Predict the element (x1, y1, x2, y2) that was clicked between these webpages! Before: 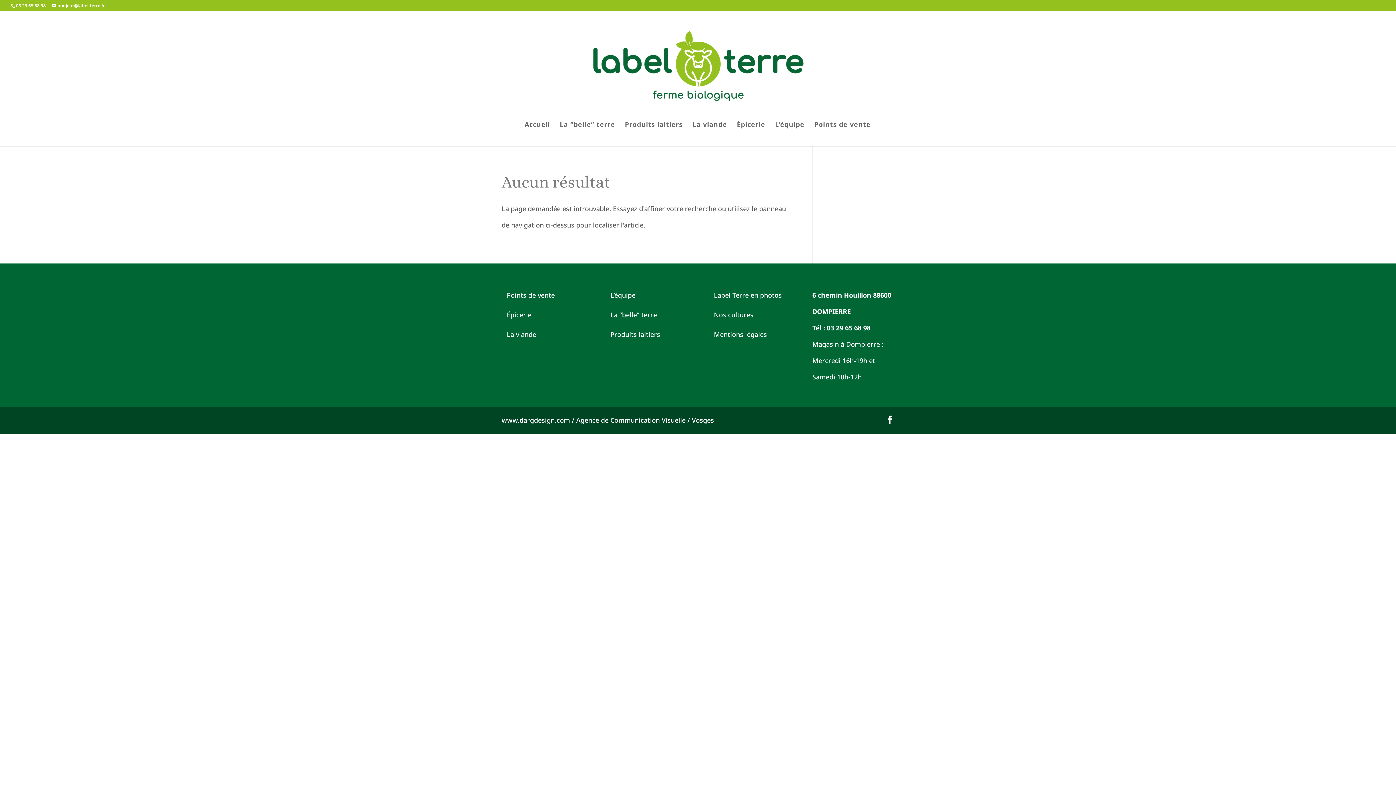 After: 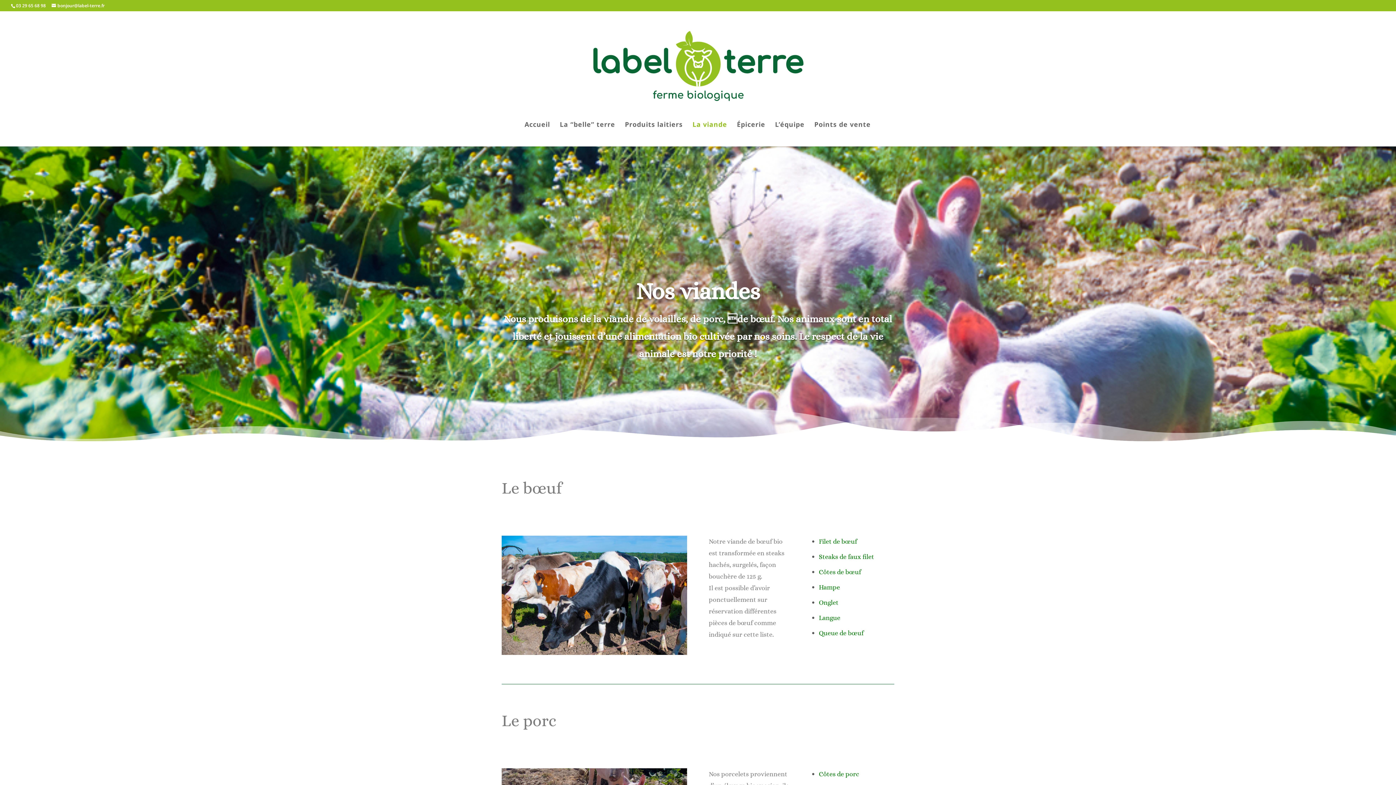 Action: bbox: (506, 330, 536, 338) label: La viande